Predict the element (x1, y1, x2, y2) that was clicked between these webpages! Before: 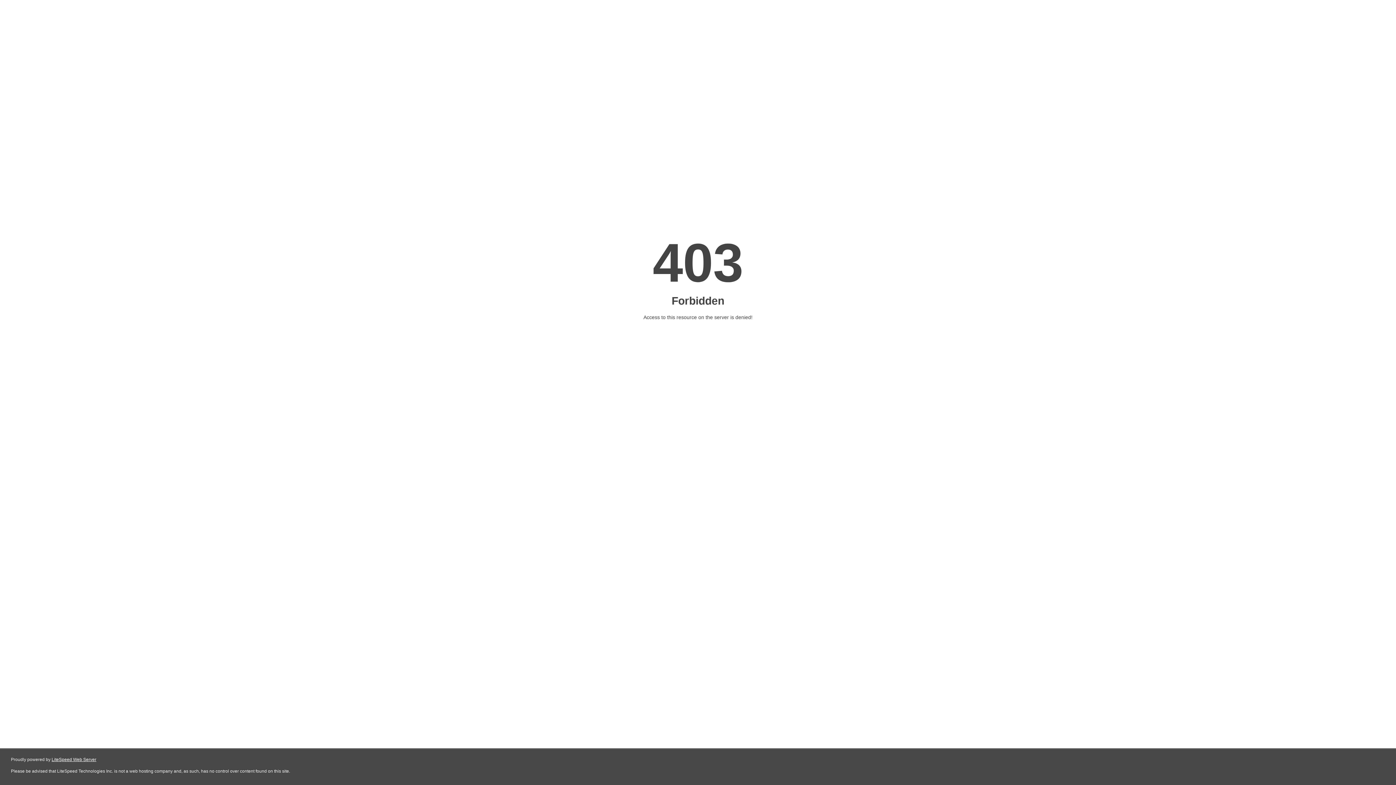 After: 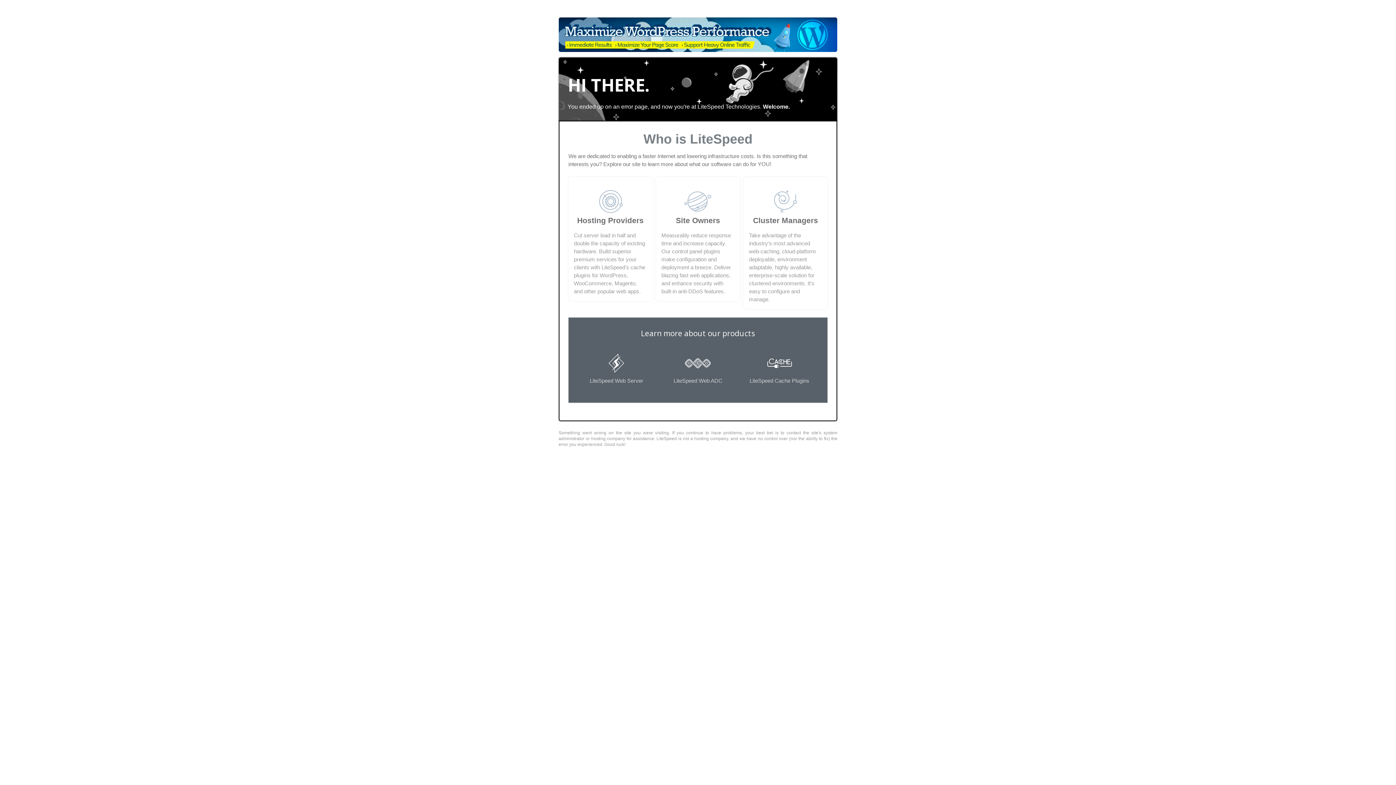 Action: bbox: (51, 757, 96, 762) label: LiteSpeed Web Server